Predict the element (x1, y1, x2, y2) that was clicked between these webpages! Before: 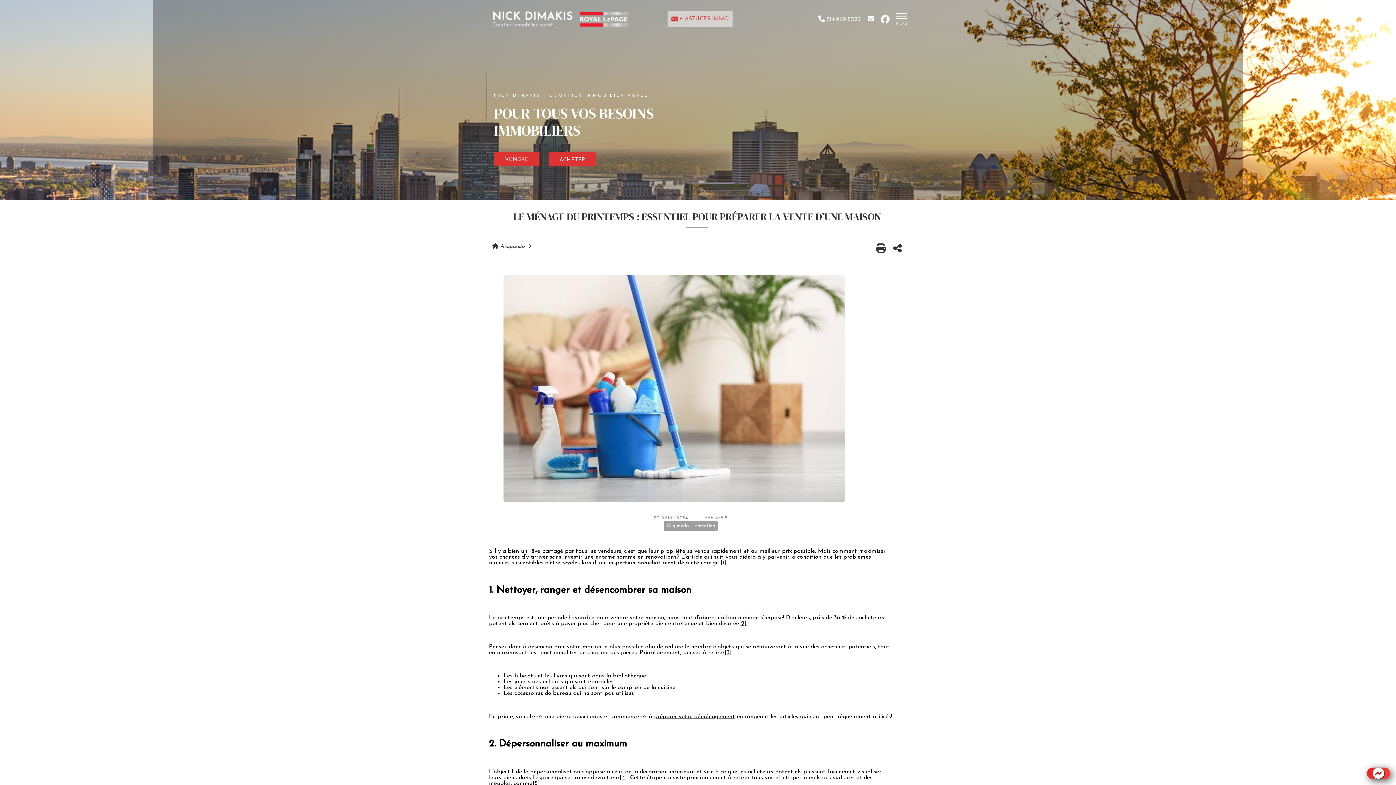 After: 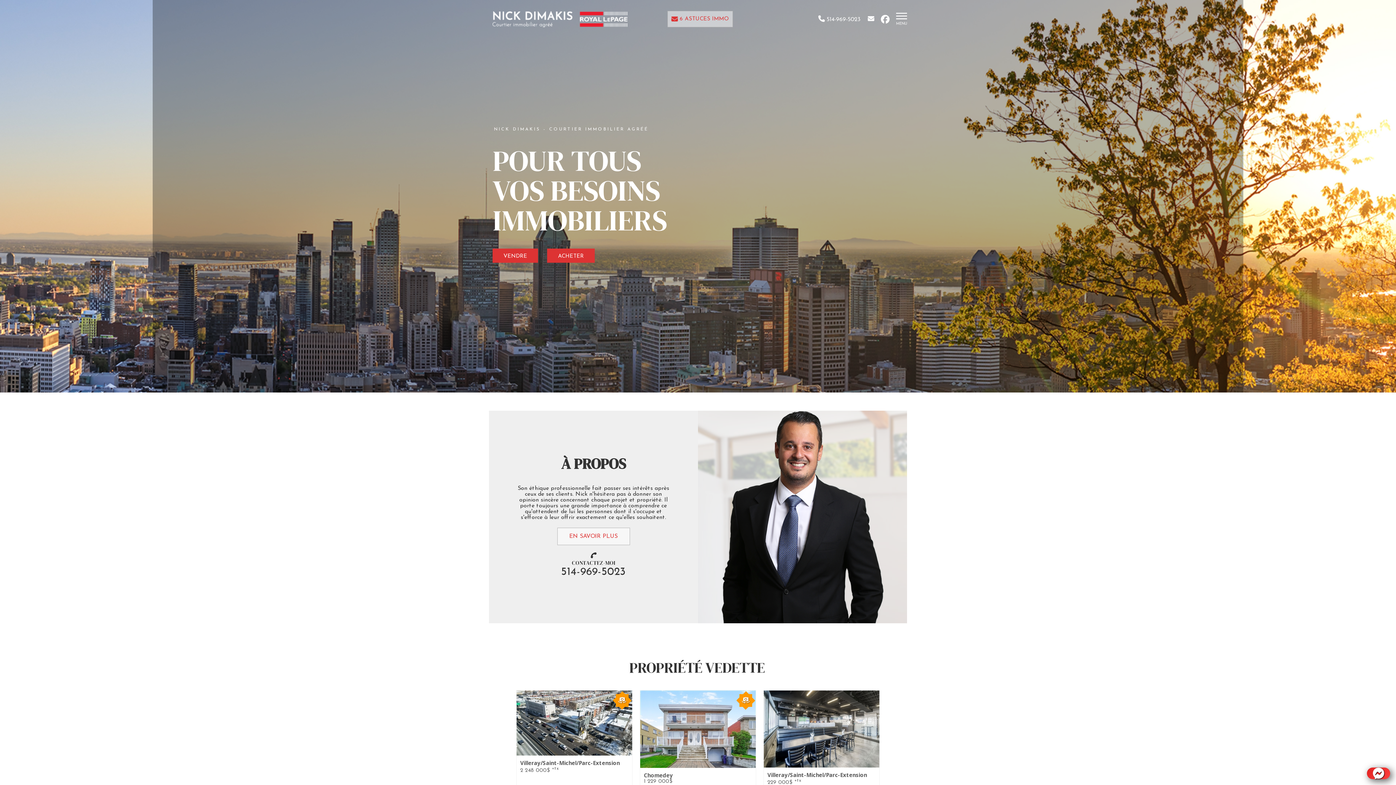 Action: bbox: (576, 10, 631, 27)